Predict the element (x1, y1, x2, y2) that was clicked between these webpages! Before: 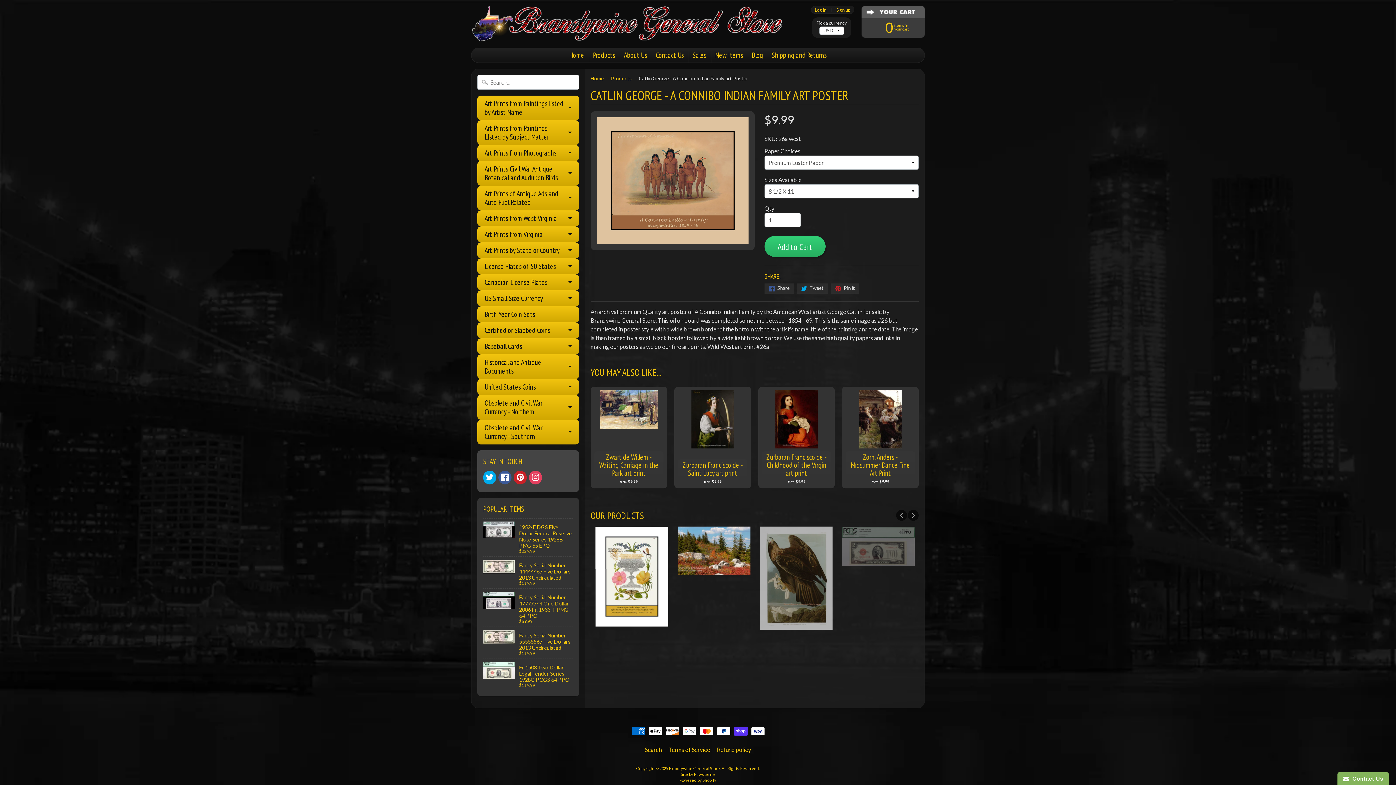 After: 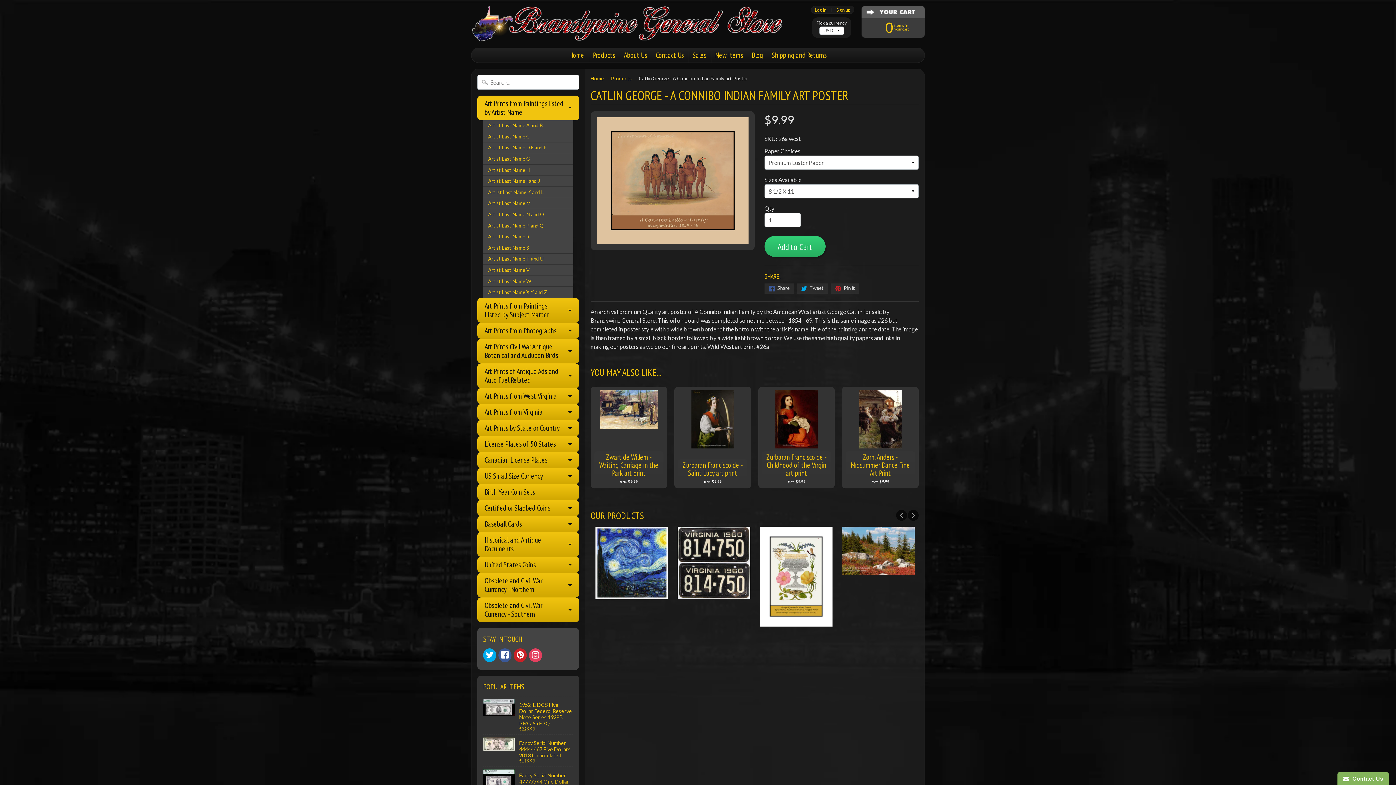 Action: bbox: (477, 95, 579, 120) label: Art Prints from Paintings listed by Artist Name